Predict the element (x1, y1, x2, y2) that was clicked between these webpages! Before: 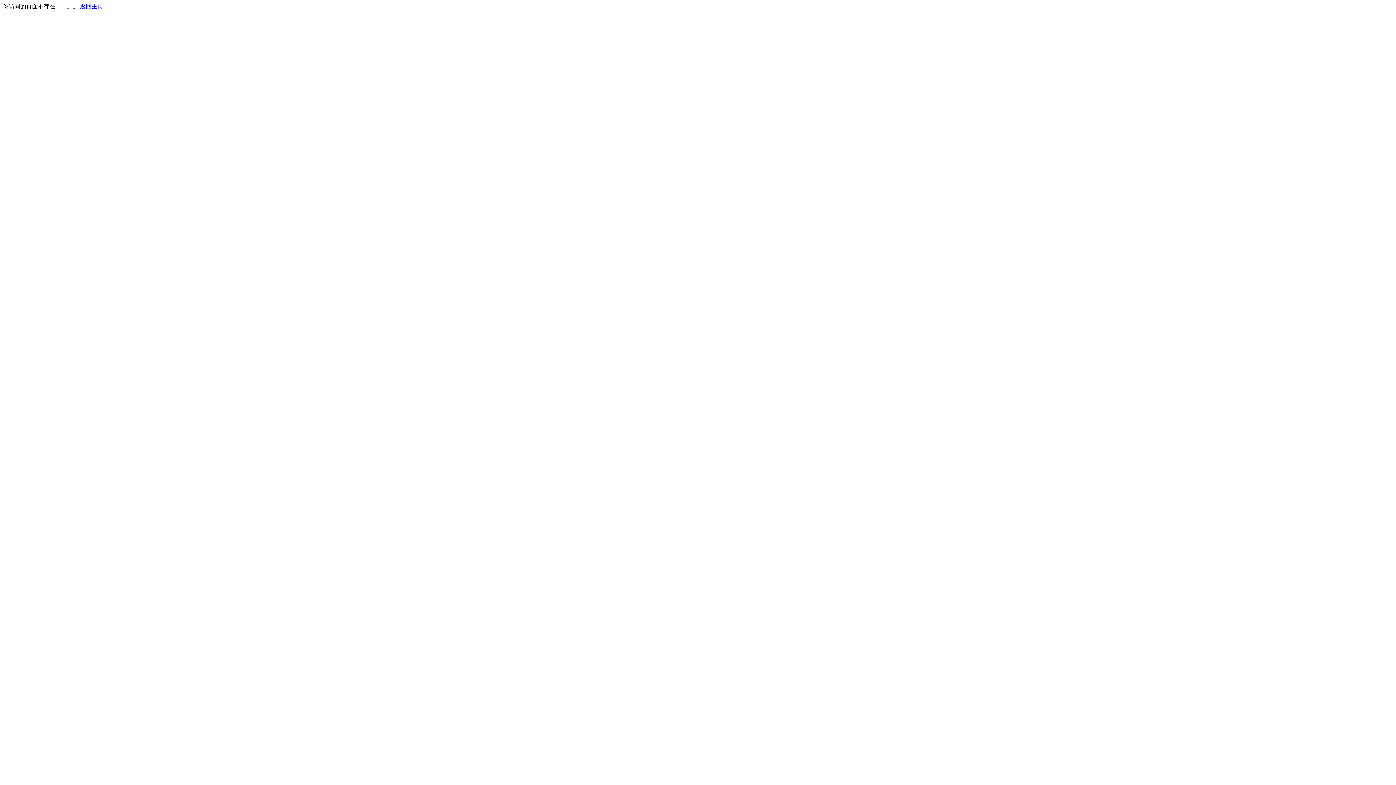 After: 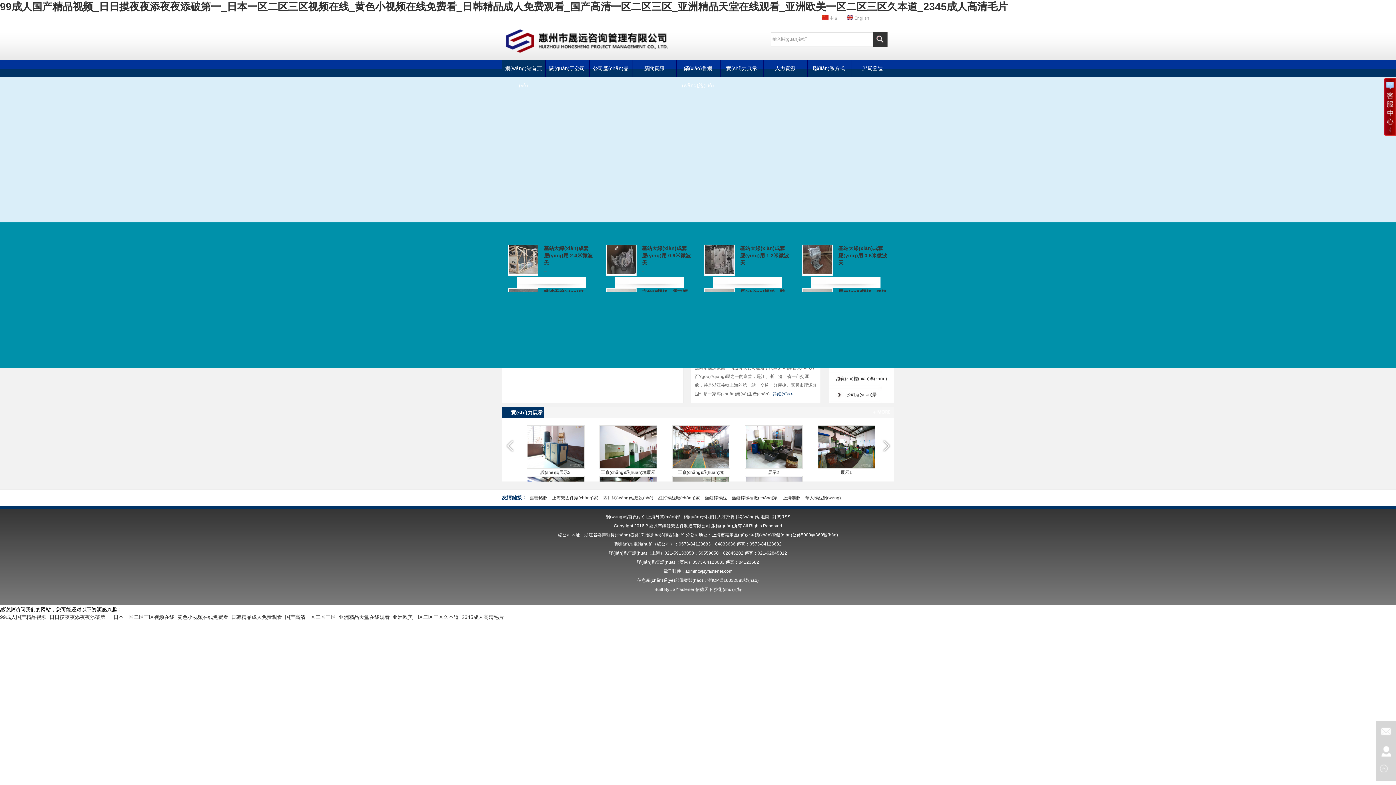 Action: bbox: (80, 3, 103, 9) label: 返回主页